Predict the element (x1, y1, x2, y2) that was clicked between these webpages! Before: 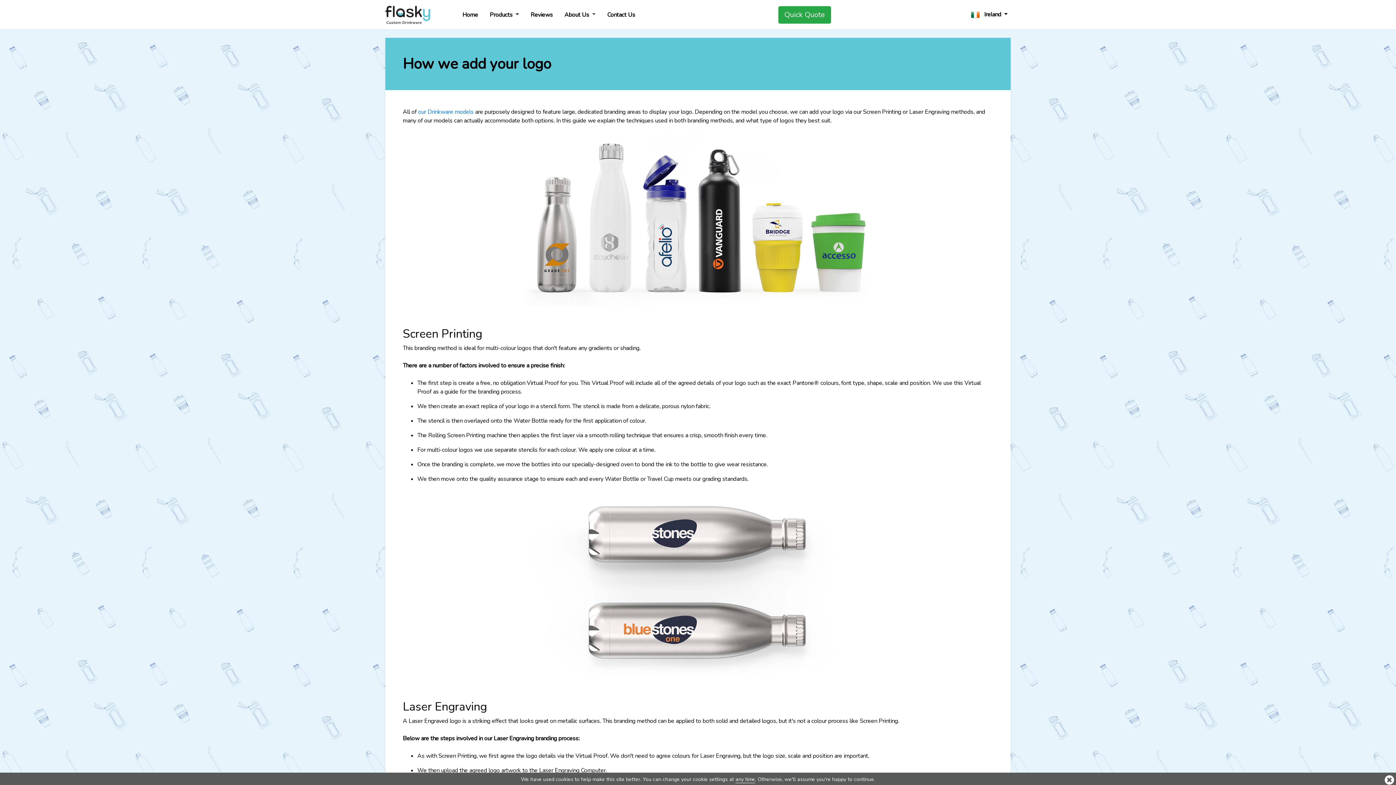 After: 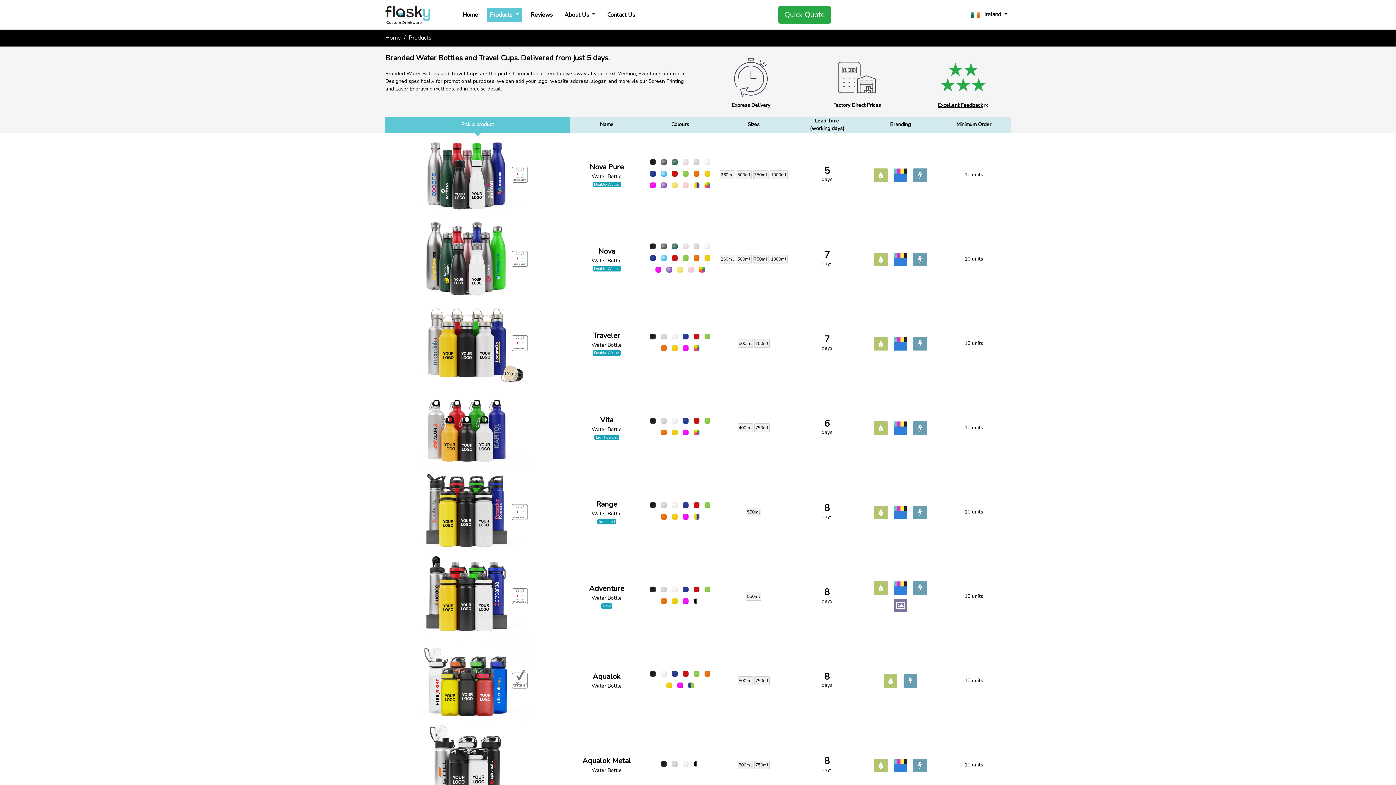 Action: label: our Drinkware models bbox: (418, 108, 473, 116)